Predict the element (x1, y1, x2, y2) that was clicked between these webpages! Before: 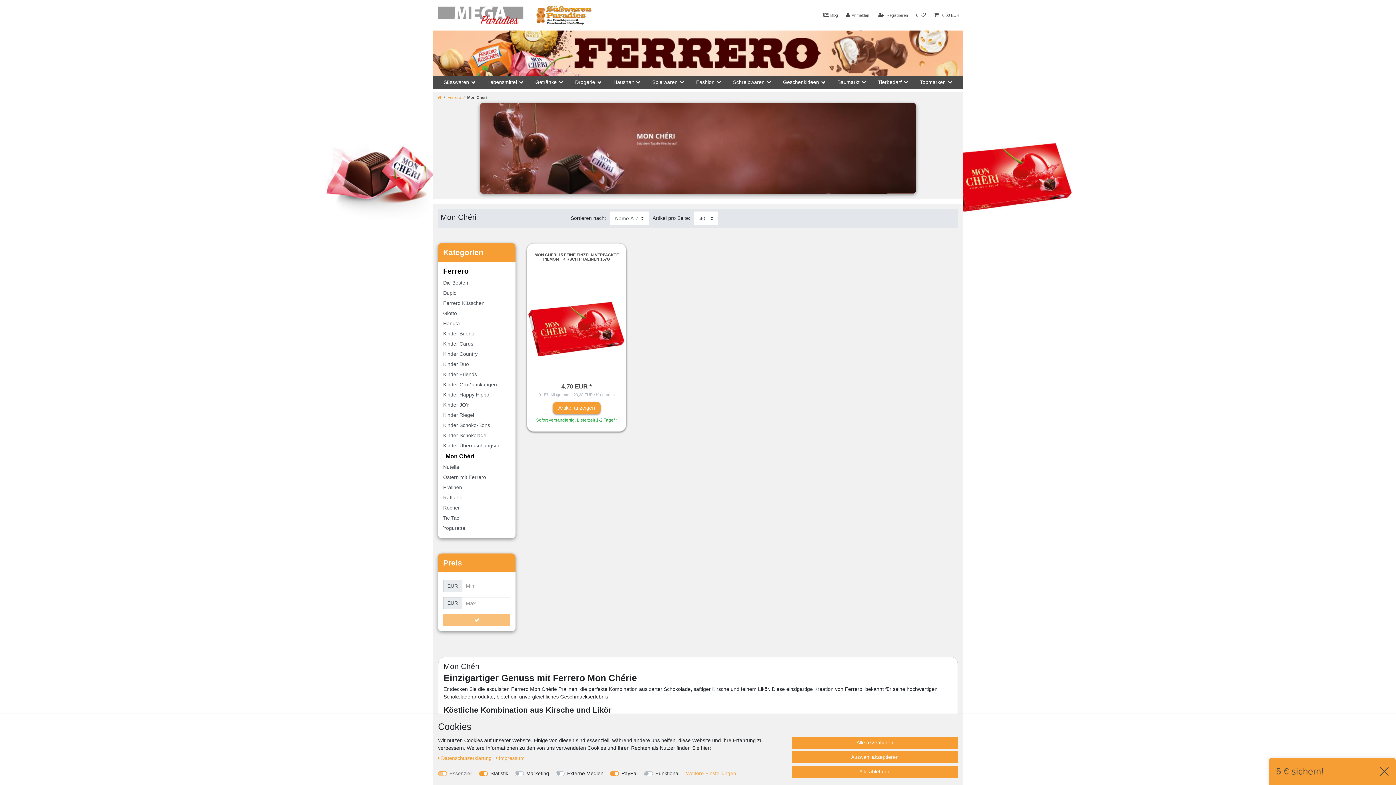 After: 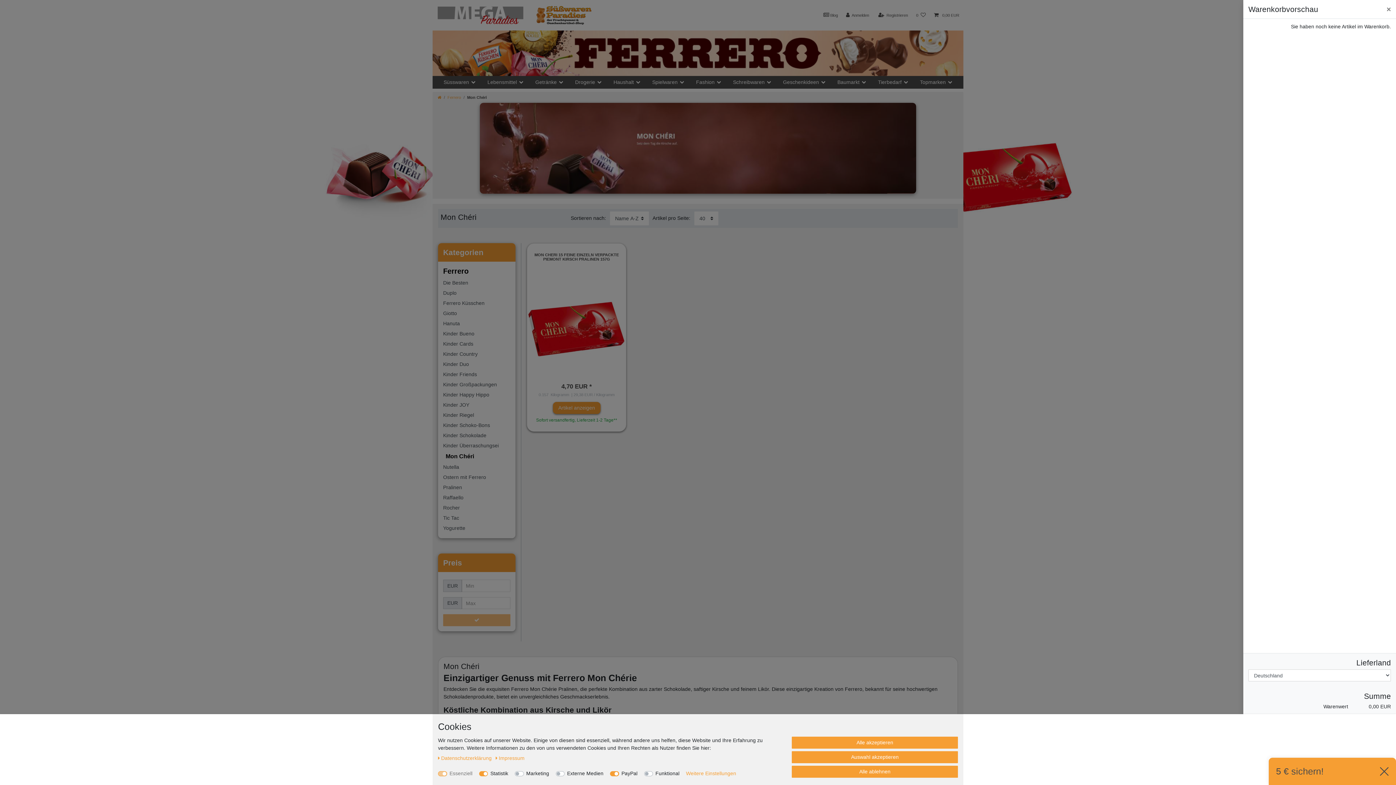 Action: bbox: (930, 9, 963, 20) label:  0,00 EUR